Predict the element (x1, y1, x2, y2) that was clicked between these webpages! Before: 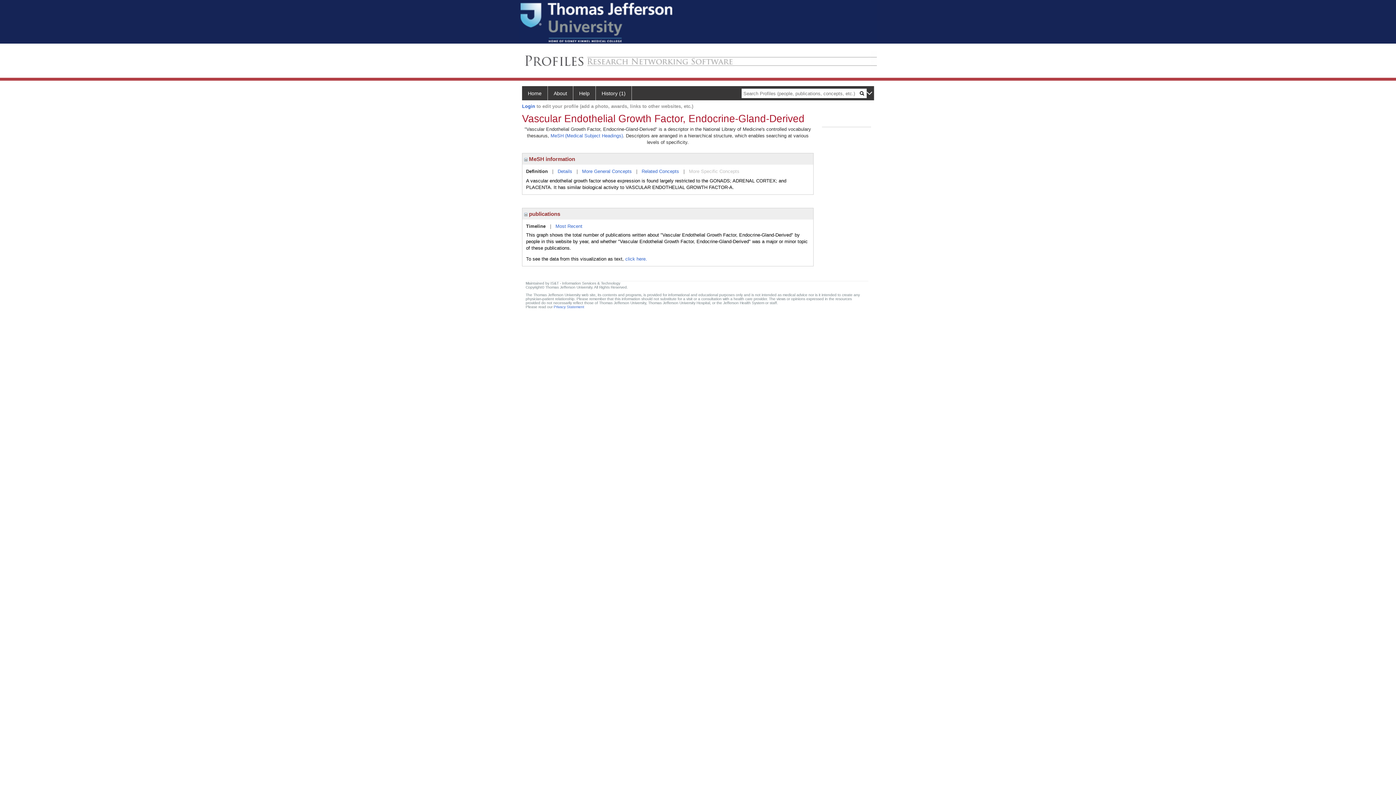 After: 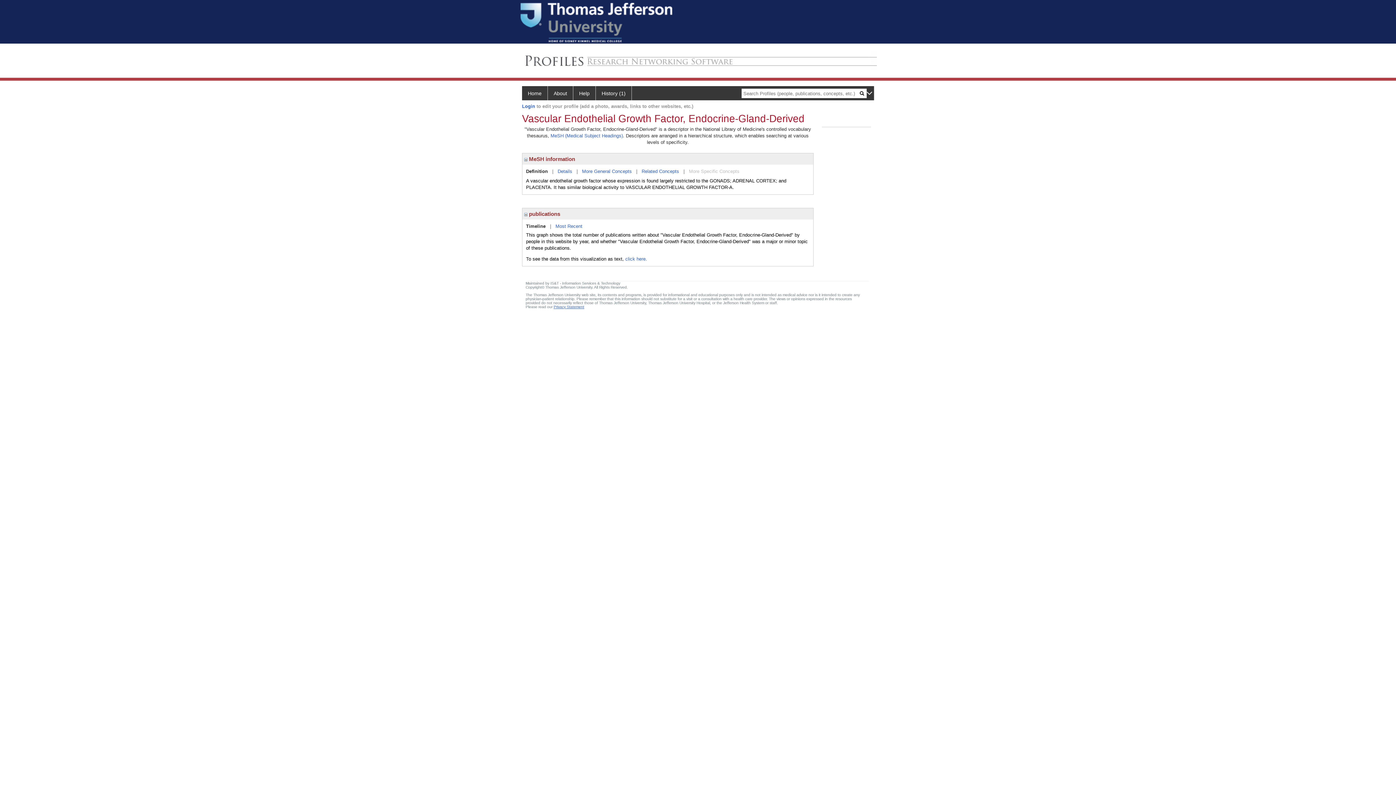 Action: bbox: (553, 305, 584, 309) label: Privacy Statement